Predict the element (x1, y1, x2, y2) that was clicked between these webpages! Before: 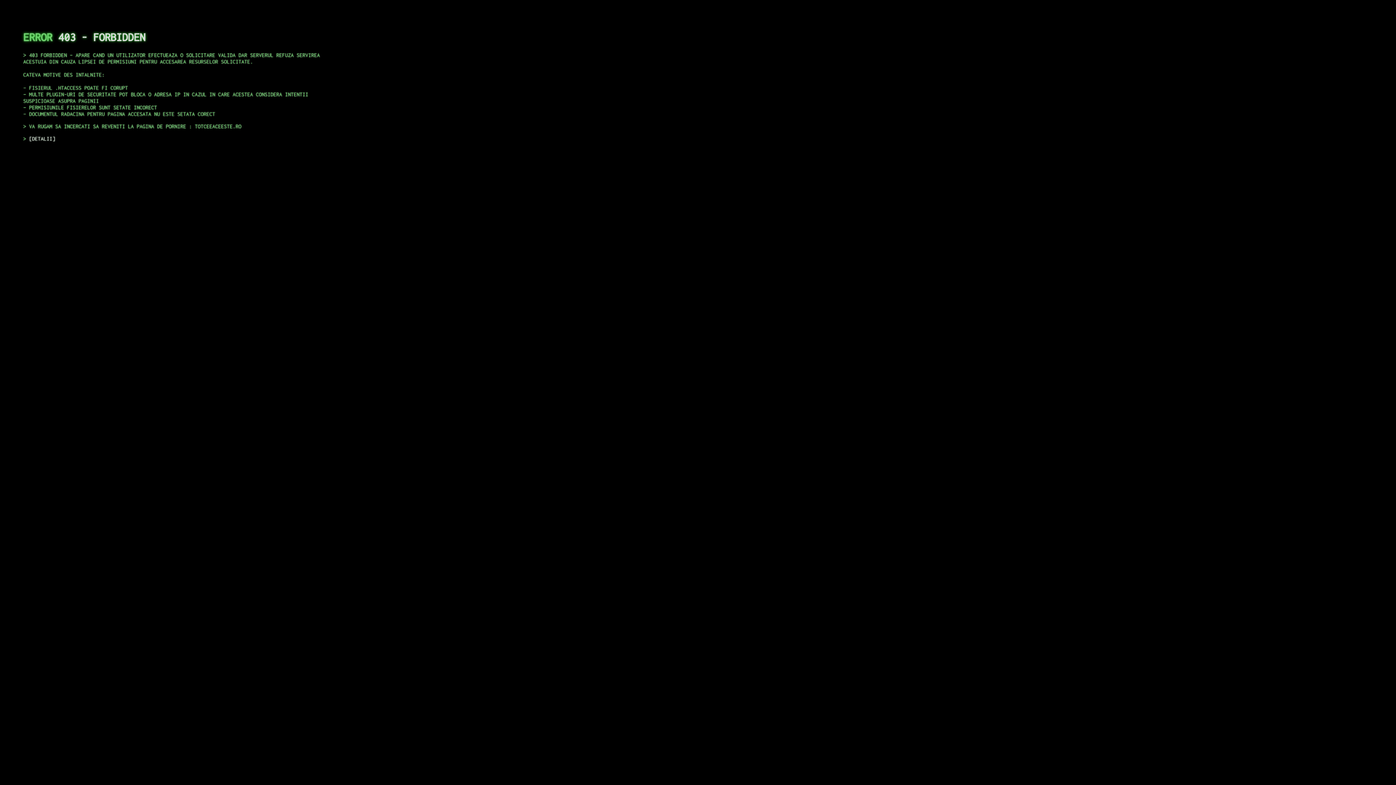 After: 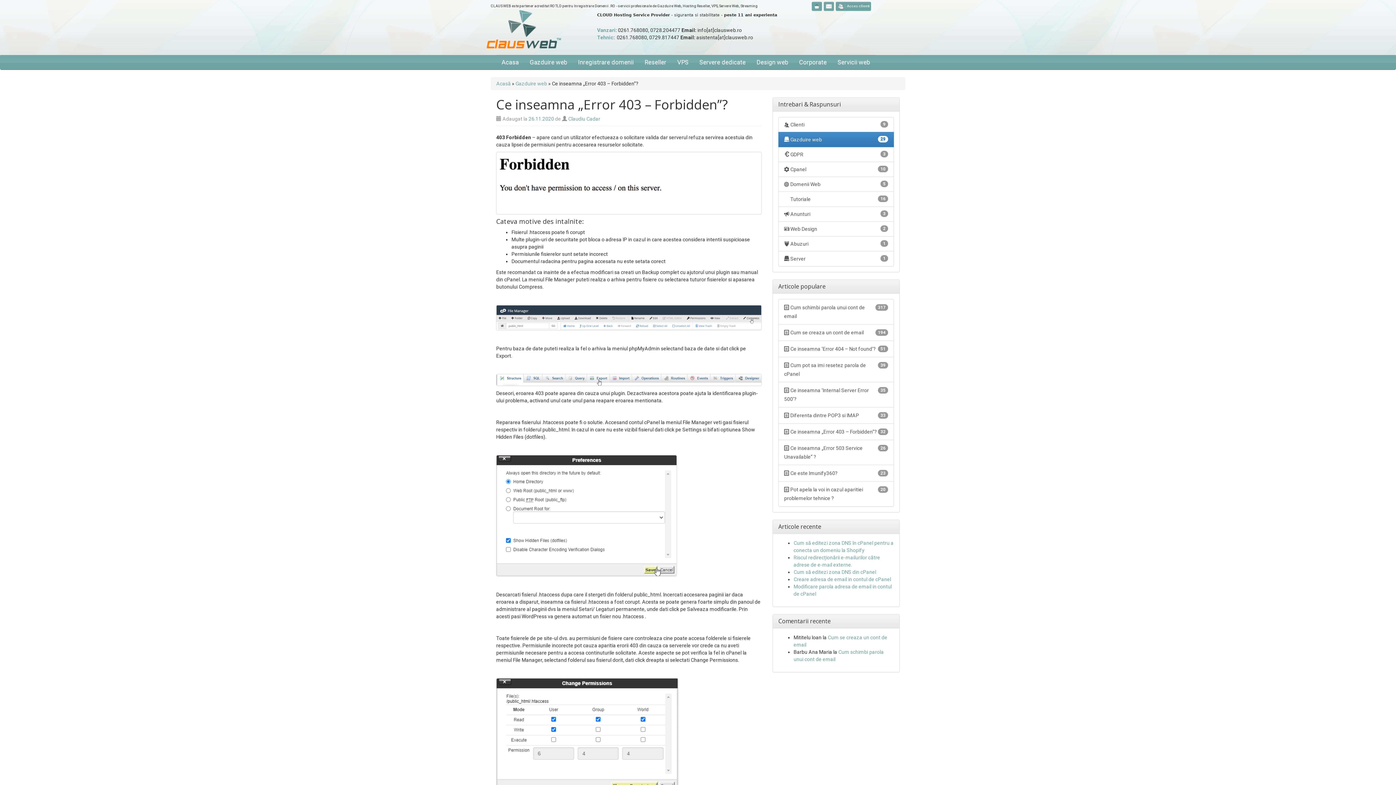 Action: label: DETALII bbox: (29, 135, 55, 141)